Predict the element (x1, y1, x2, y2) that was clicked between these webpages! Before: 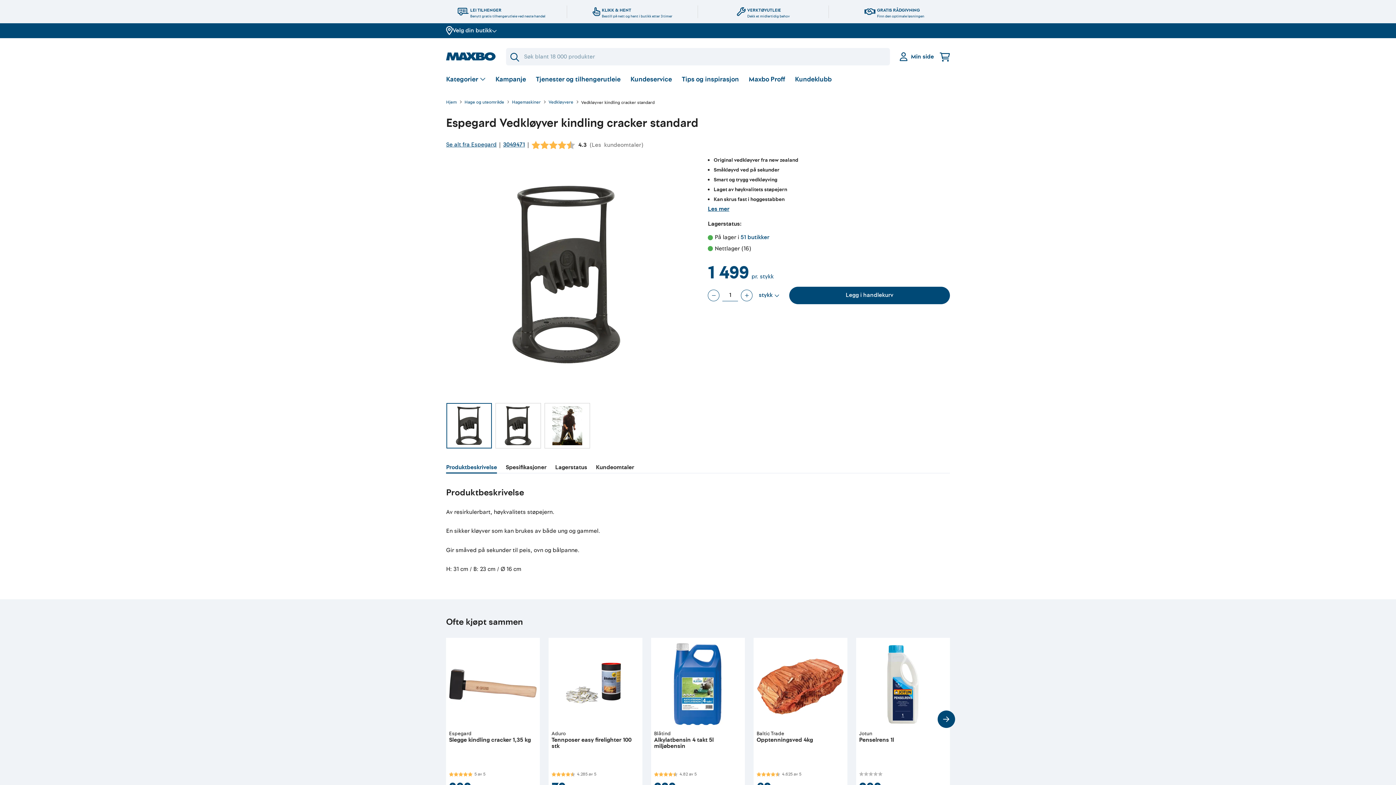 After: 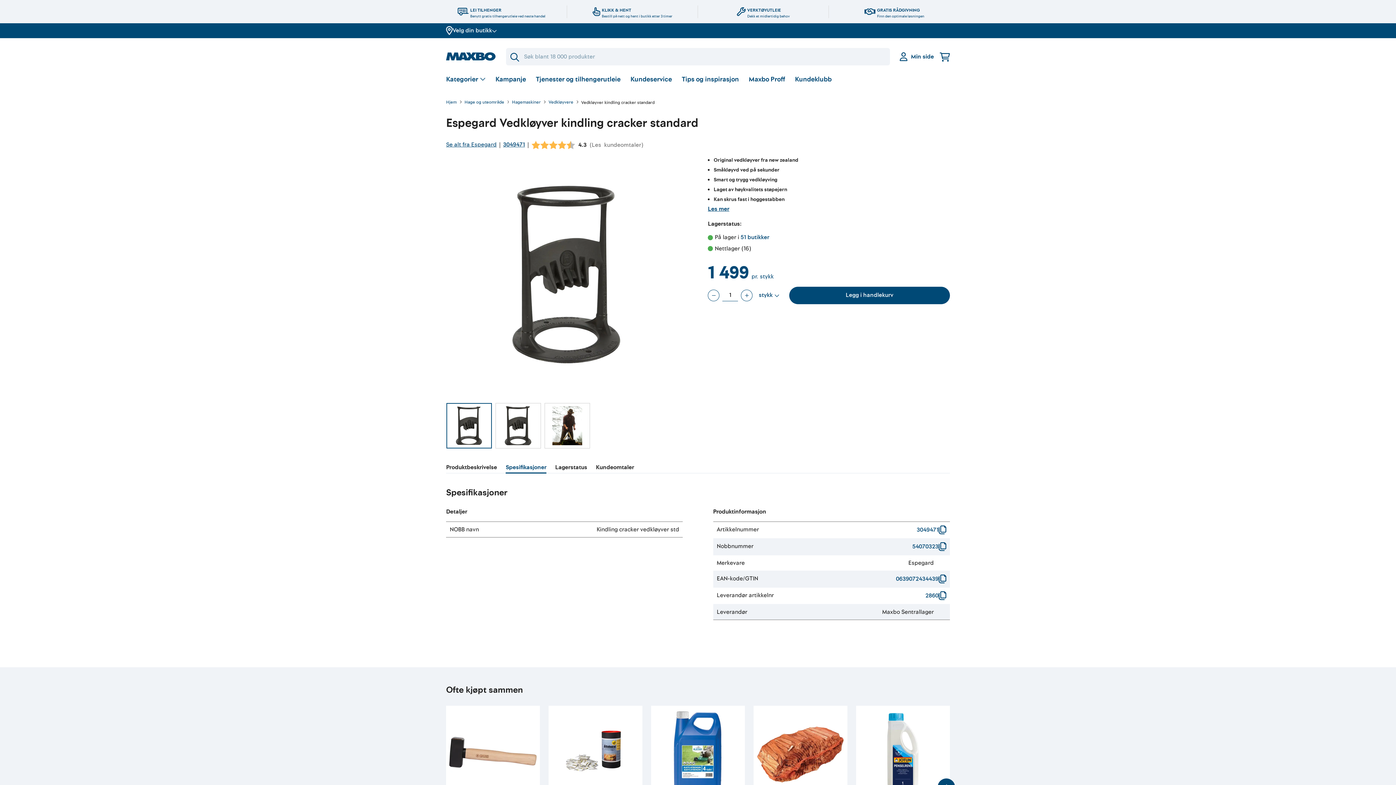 Action: label: Spesifikasjoner bbox: (505, 463, 546, 473)